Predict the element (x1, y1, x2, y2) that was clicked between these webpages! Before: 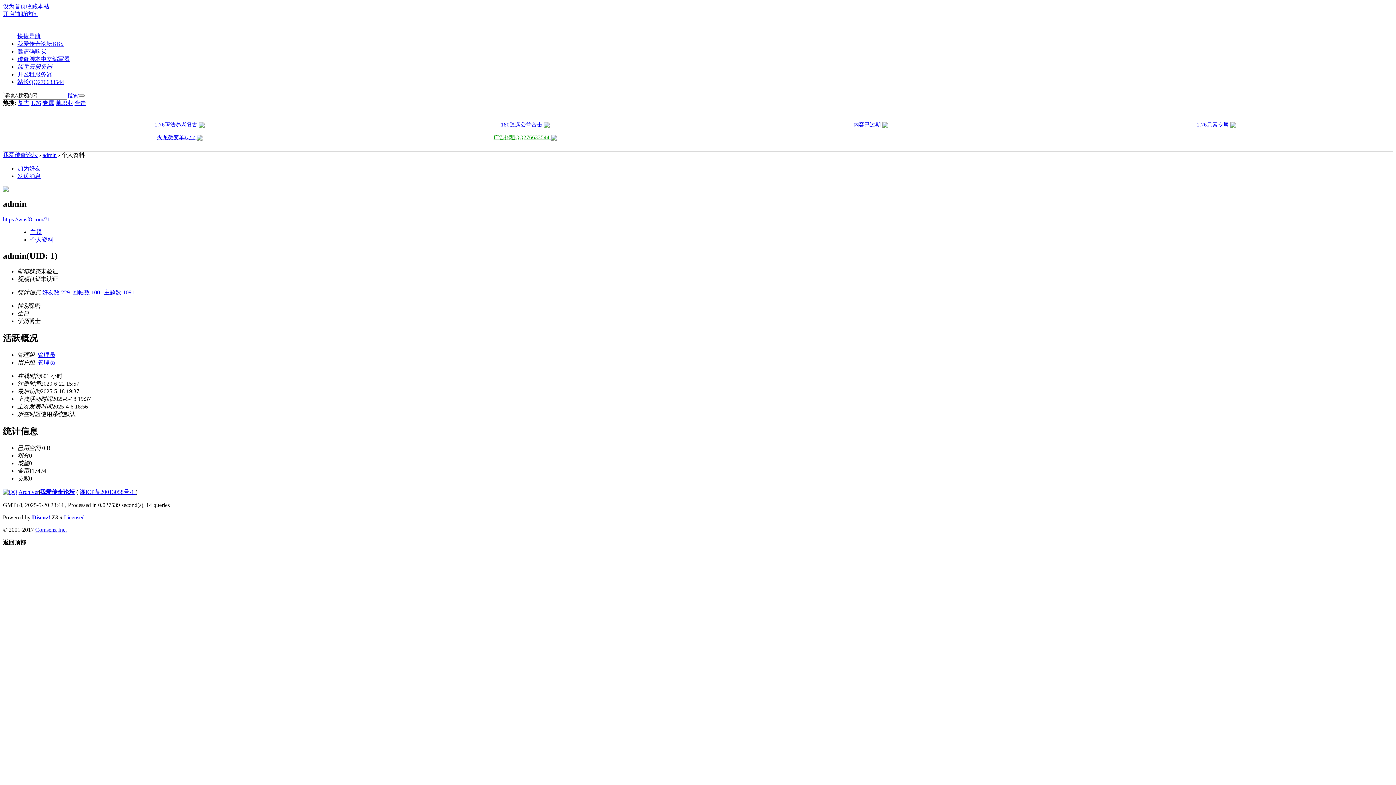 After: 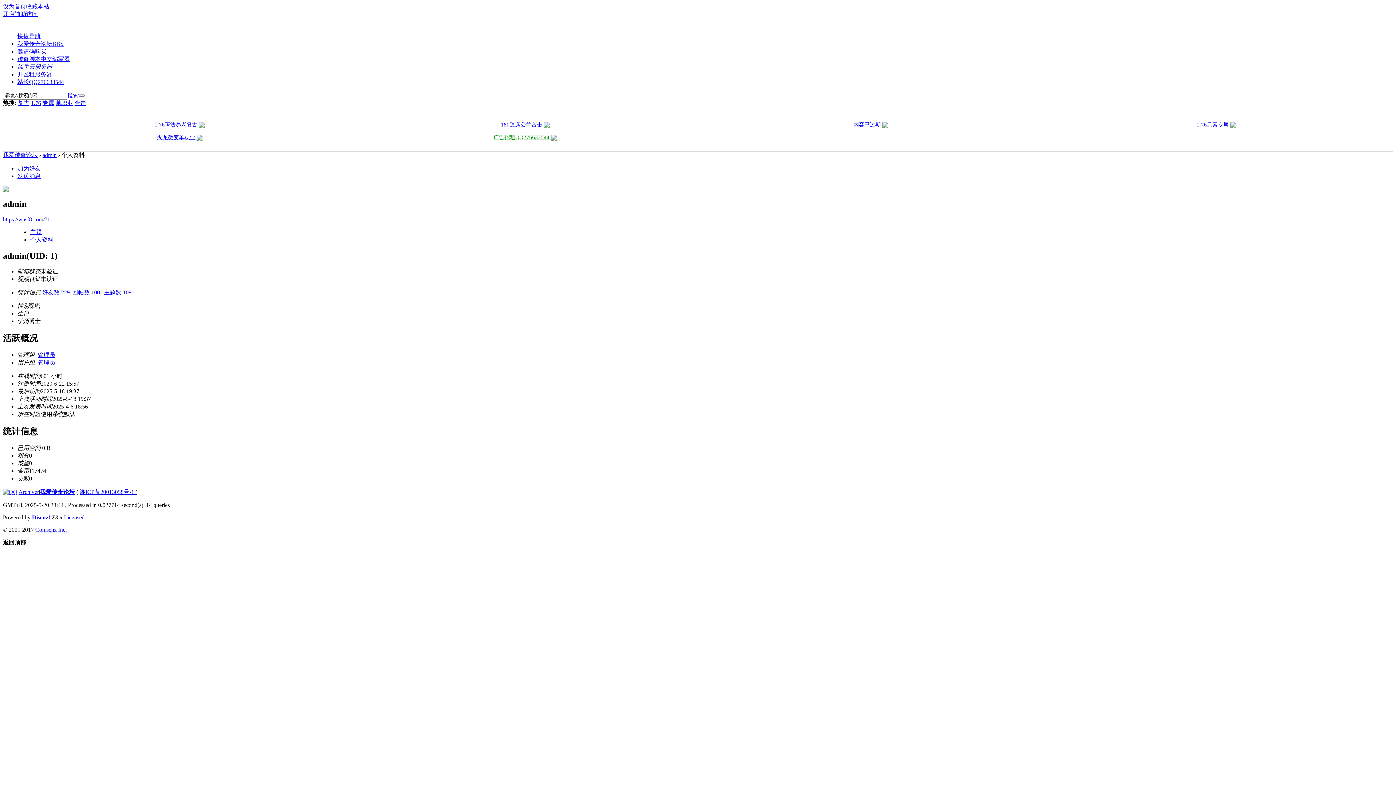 Action: label: https://wasf8.com/?1 bbox: (2, 216, 50, 222)